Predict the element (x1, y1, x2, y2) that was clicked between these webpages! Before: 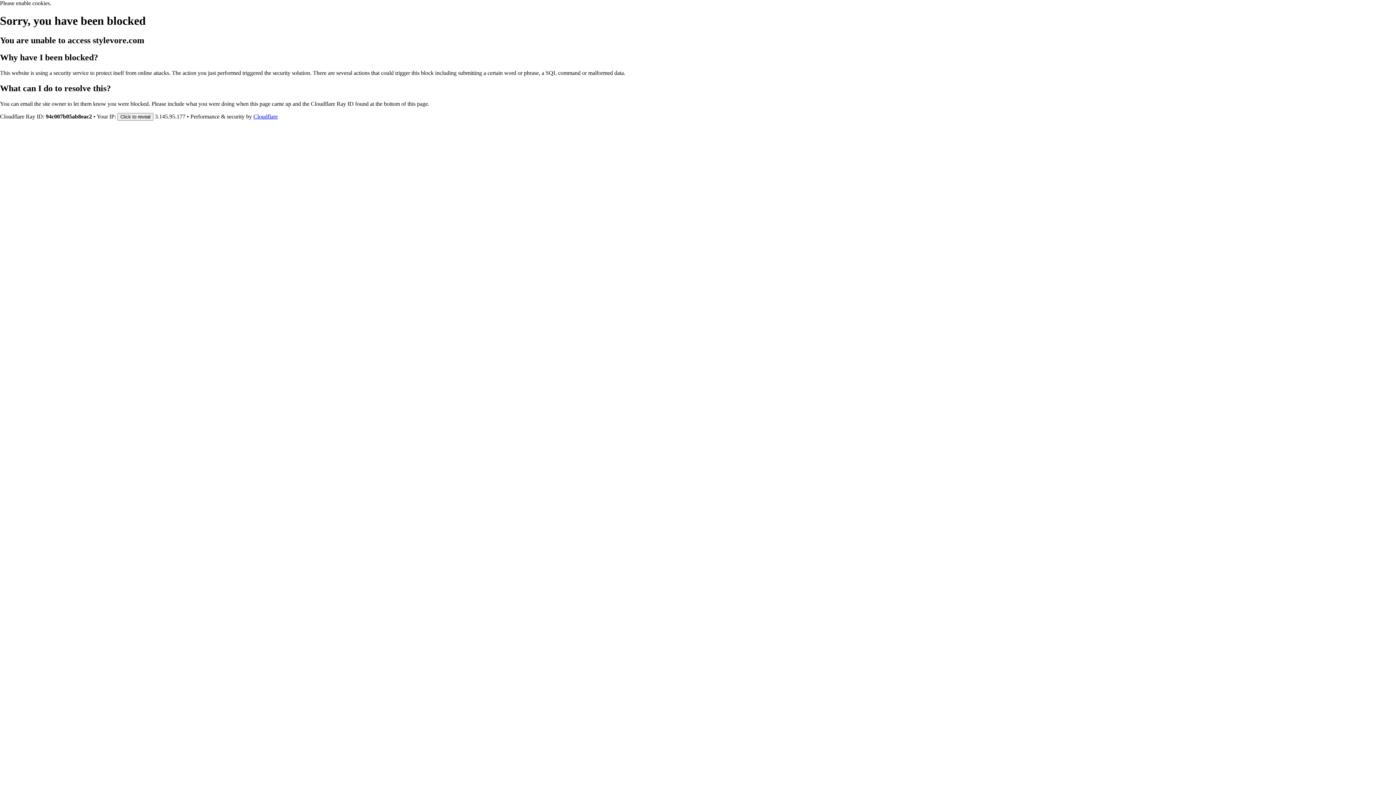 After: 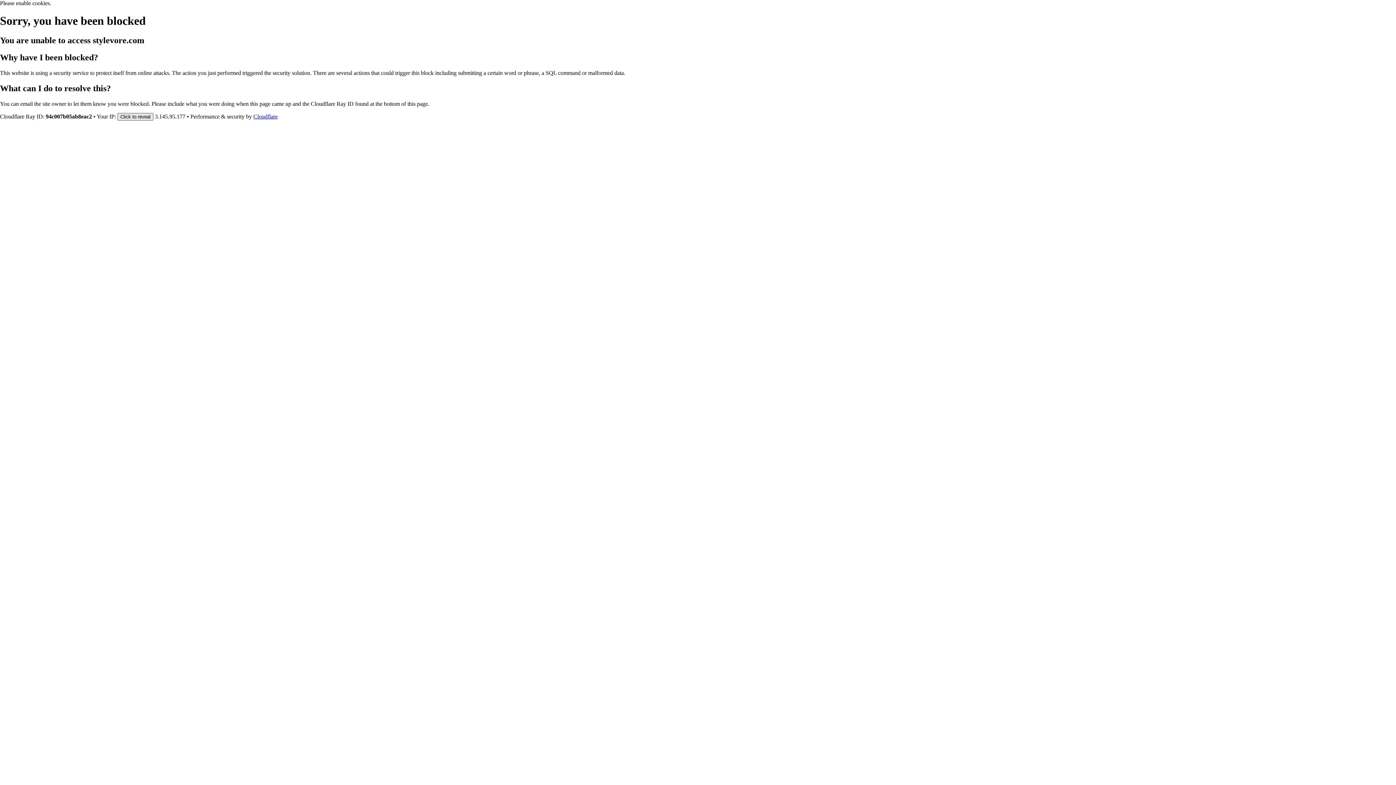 Action: label: Click to reveal bbox: (117, 112, 153, 120)